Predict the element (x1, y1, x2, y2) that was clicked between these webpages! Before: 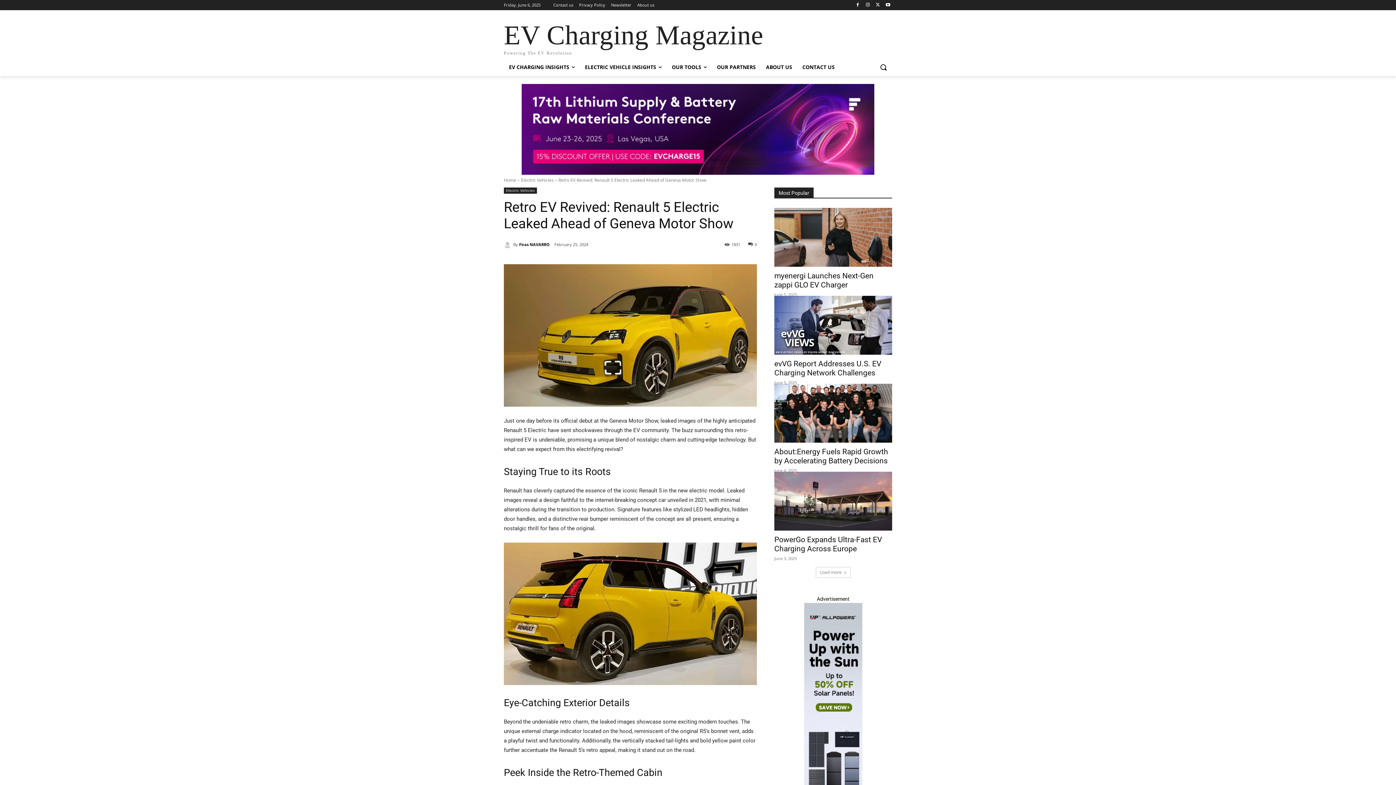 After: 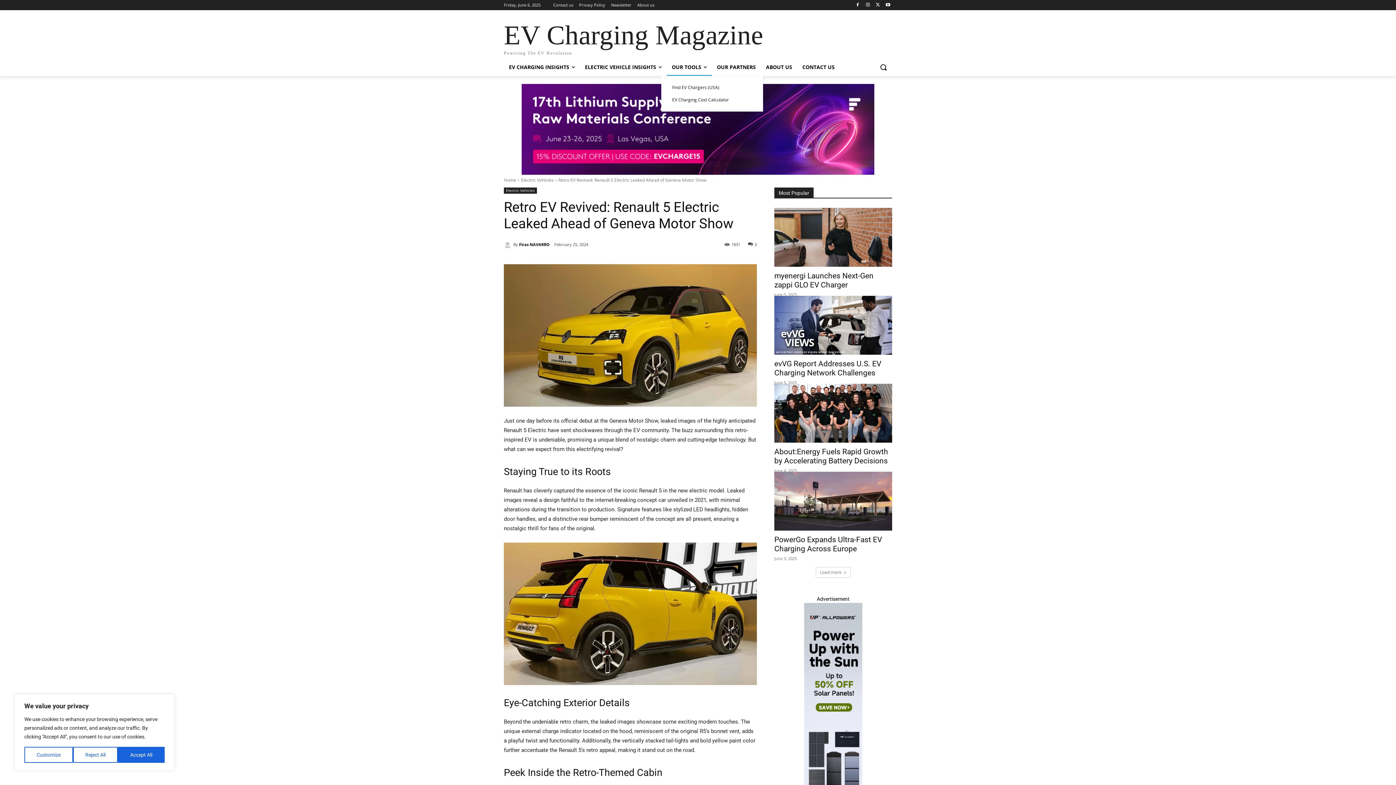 Action: bbox: (666, 58, 712, 76) label: OUR TOOLS